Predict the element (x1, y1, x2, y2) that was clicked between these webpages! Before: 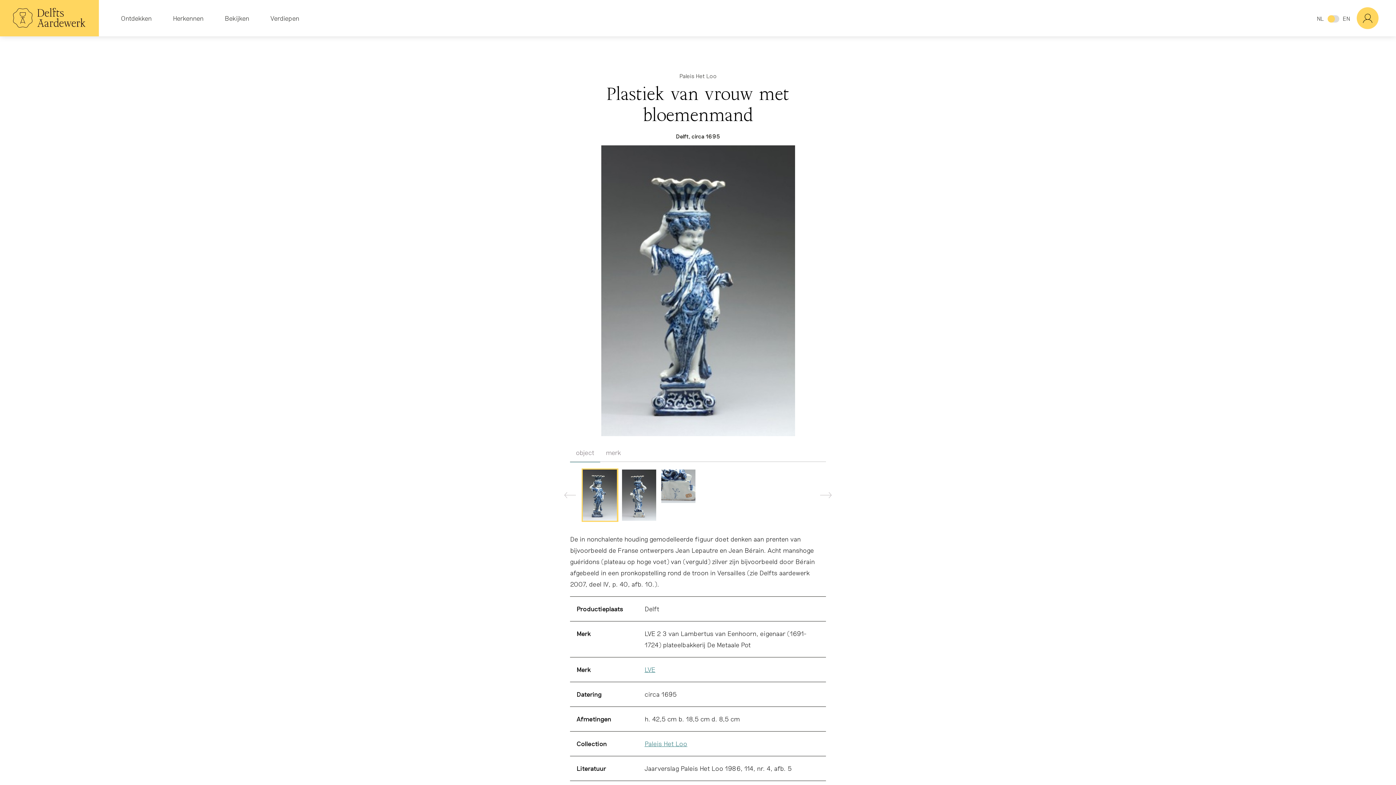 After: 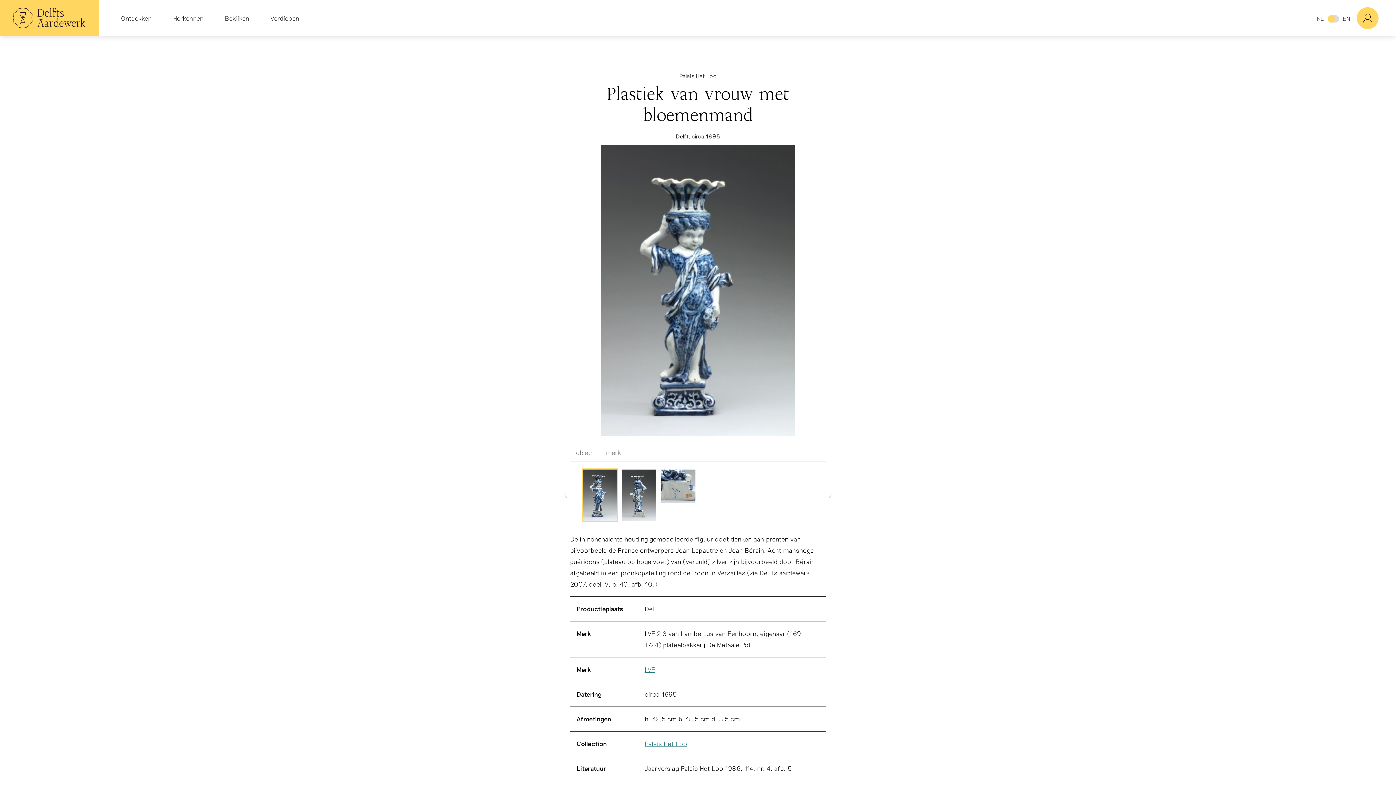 Action: label: NL bbox: (1317, 13, 1335, 23)